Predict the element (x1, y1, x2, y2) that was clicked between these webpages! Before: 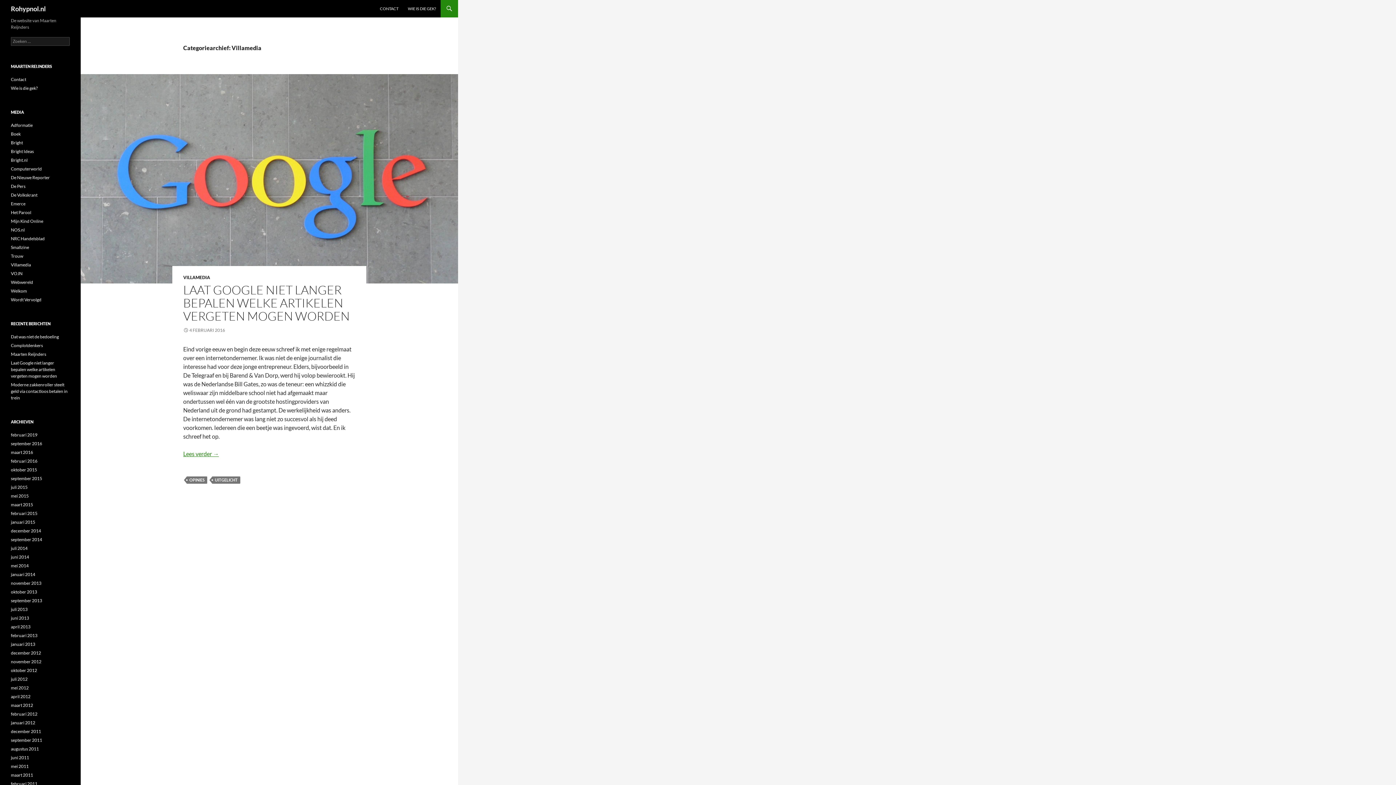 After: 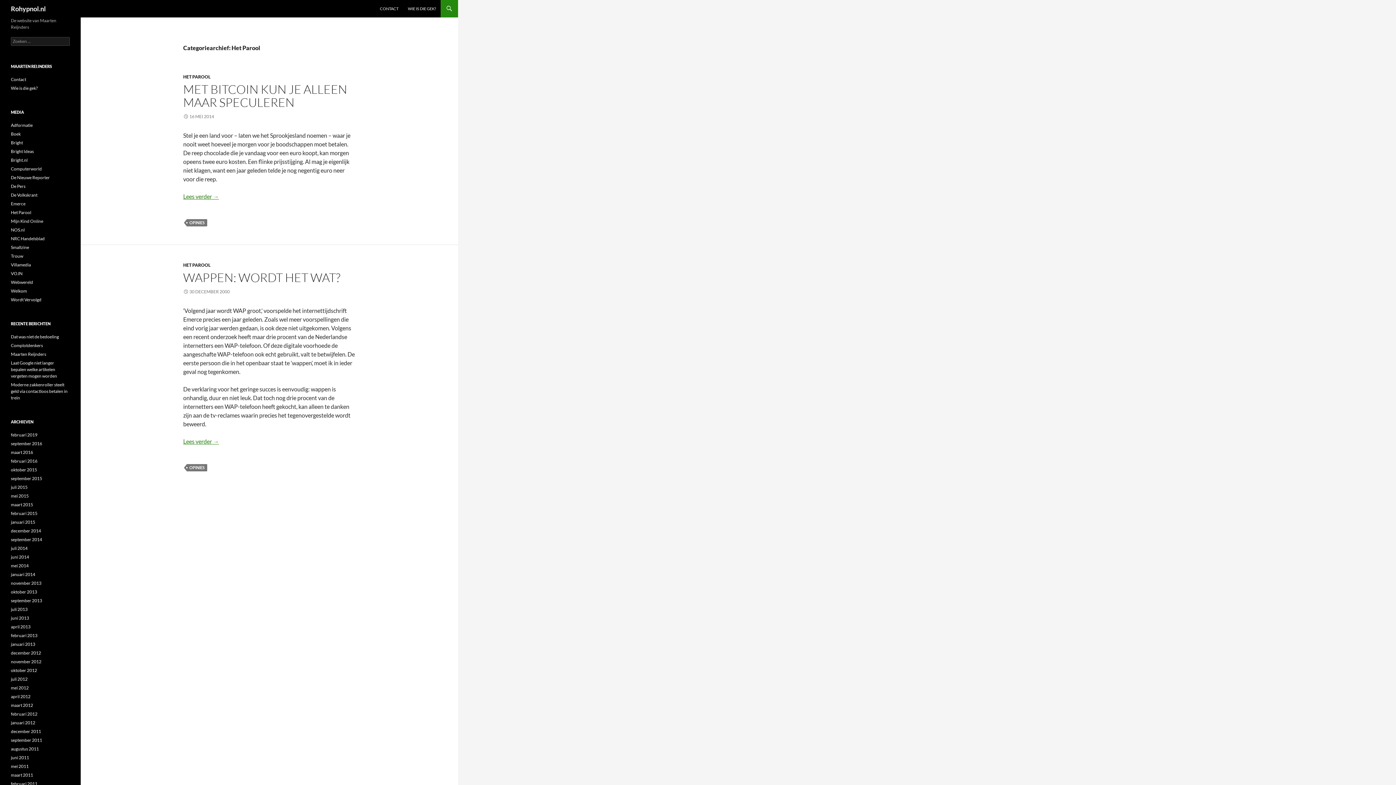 Action: label: Het Parool bbox: (10, 209, 31, 215)